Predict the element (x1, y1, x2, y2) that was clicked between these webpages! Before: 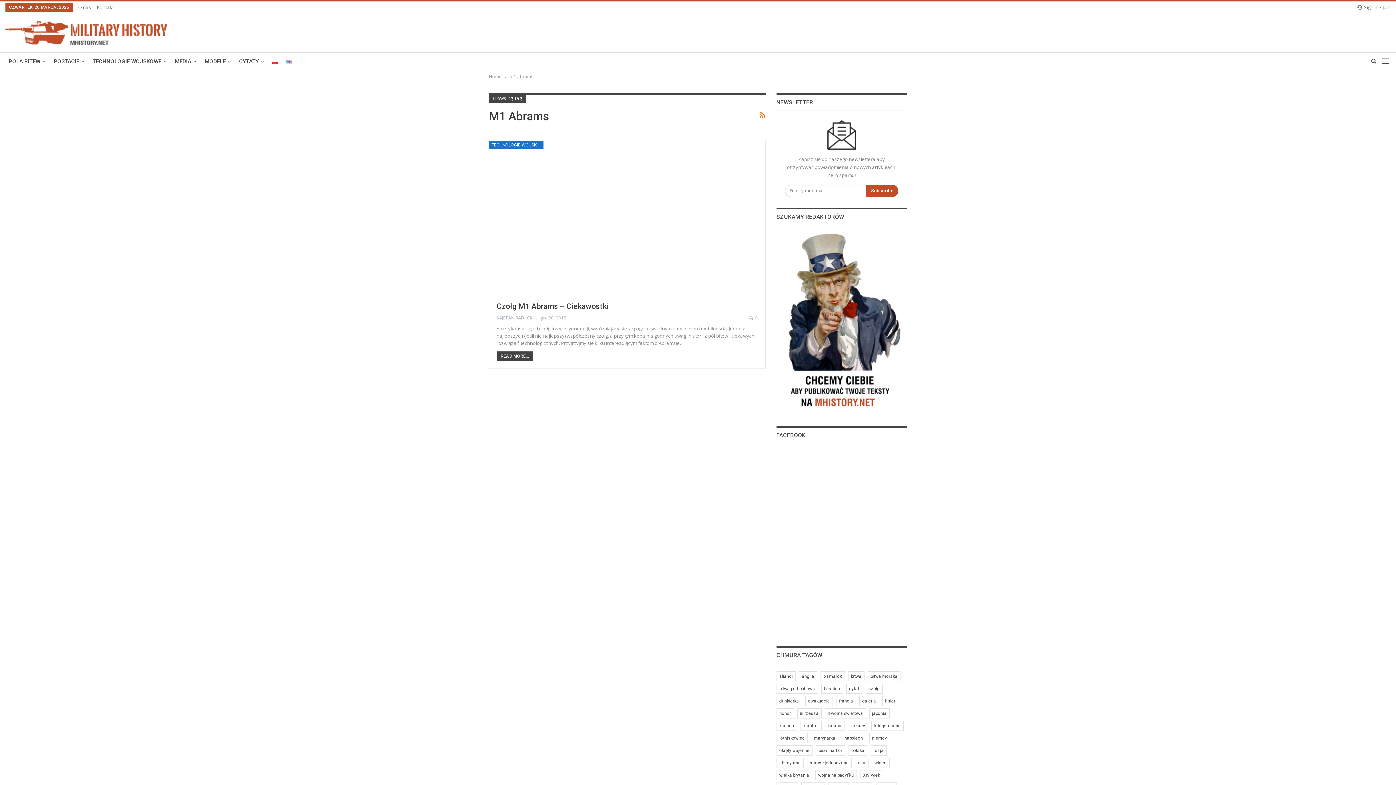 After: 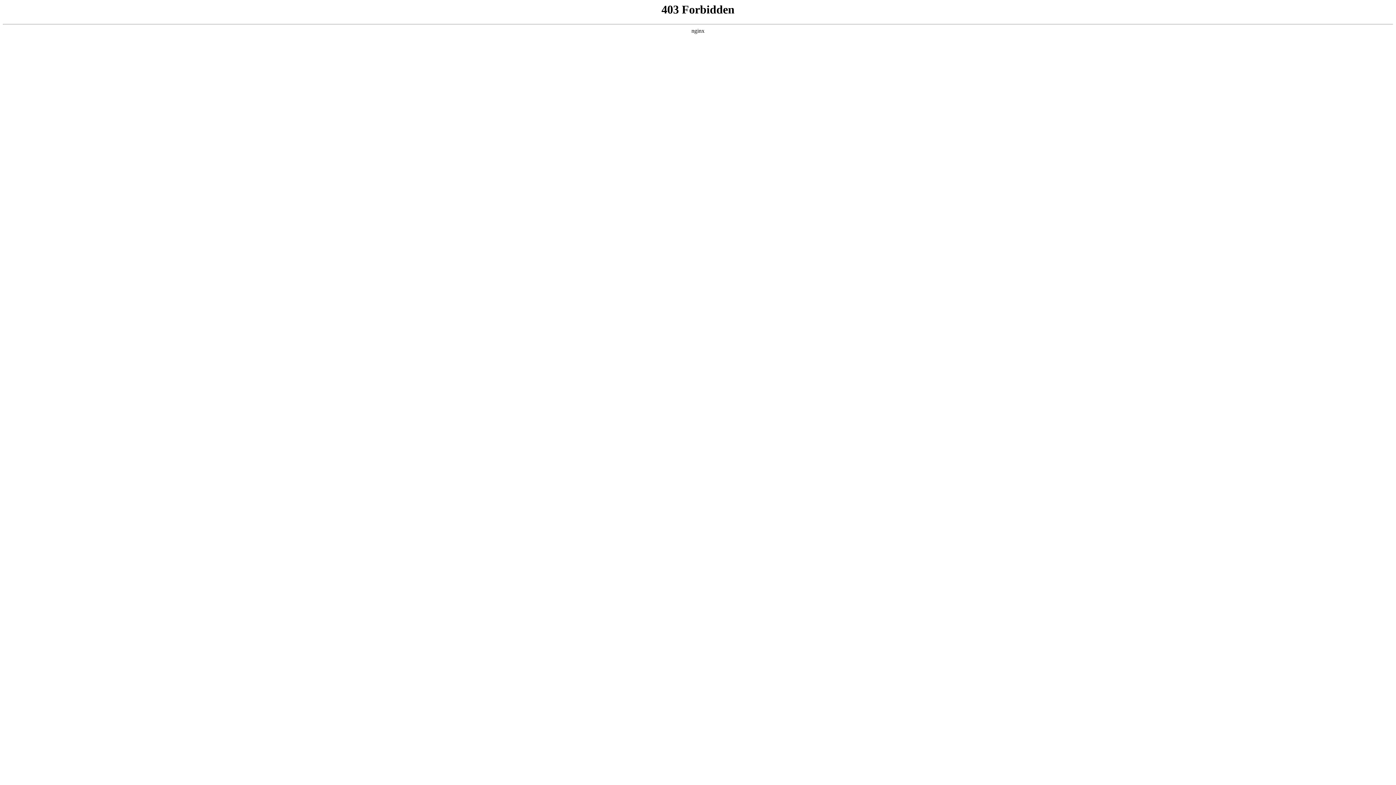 Action: label: READ MORE... bbox: (496, 351, 533, 361)